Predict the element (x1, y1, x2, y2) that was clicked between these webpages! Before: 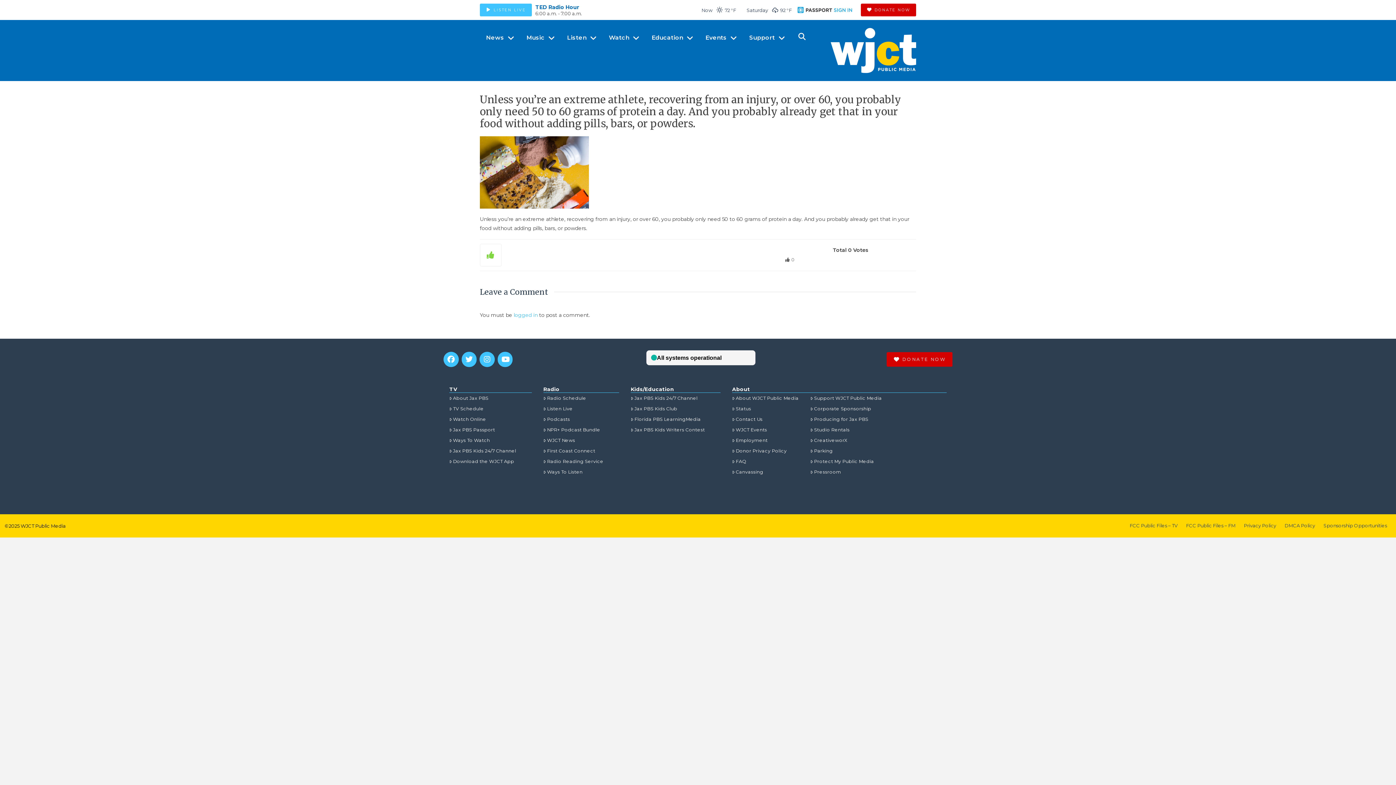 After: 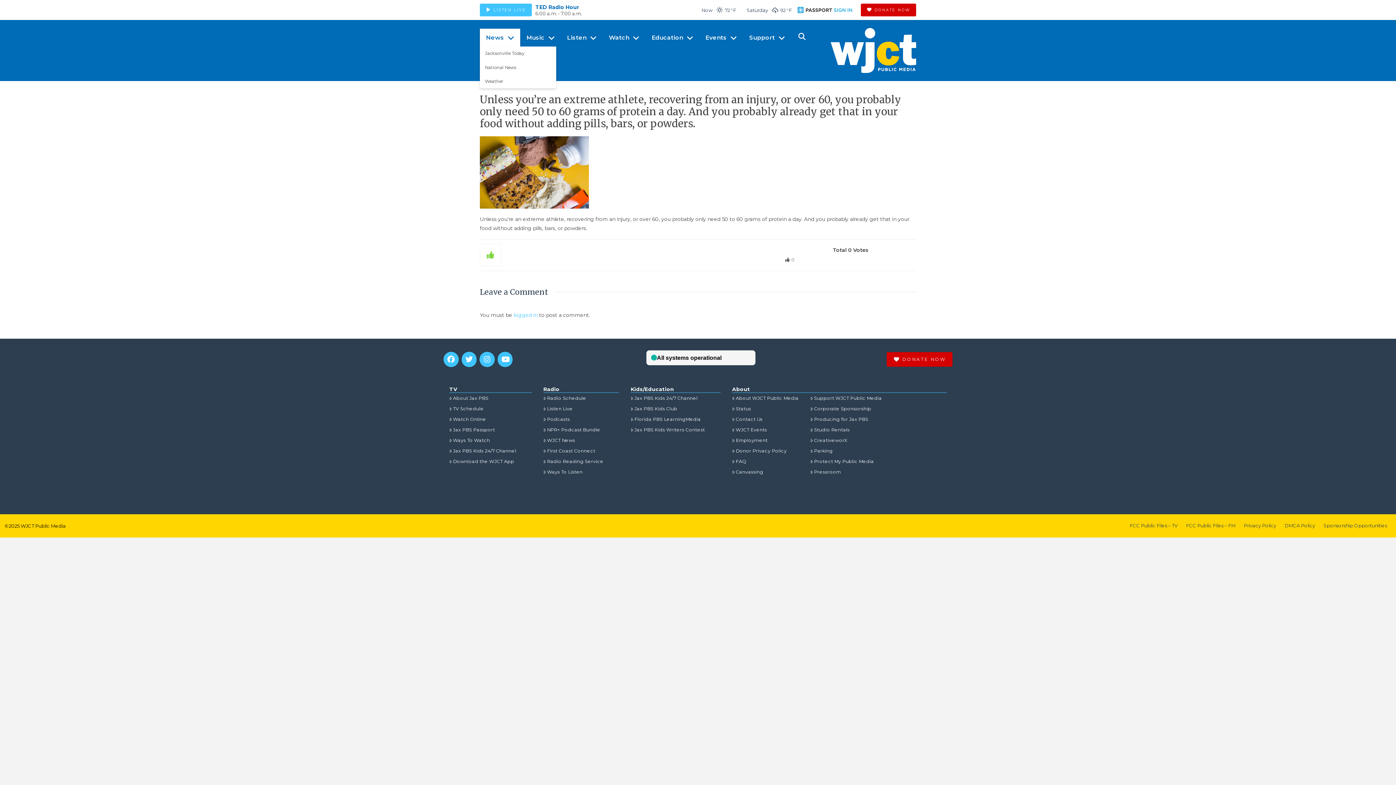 Action: bbox: (480, 28, 520, 46) label: News